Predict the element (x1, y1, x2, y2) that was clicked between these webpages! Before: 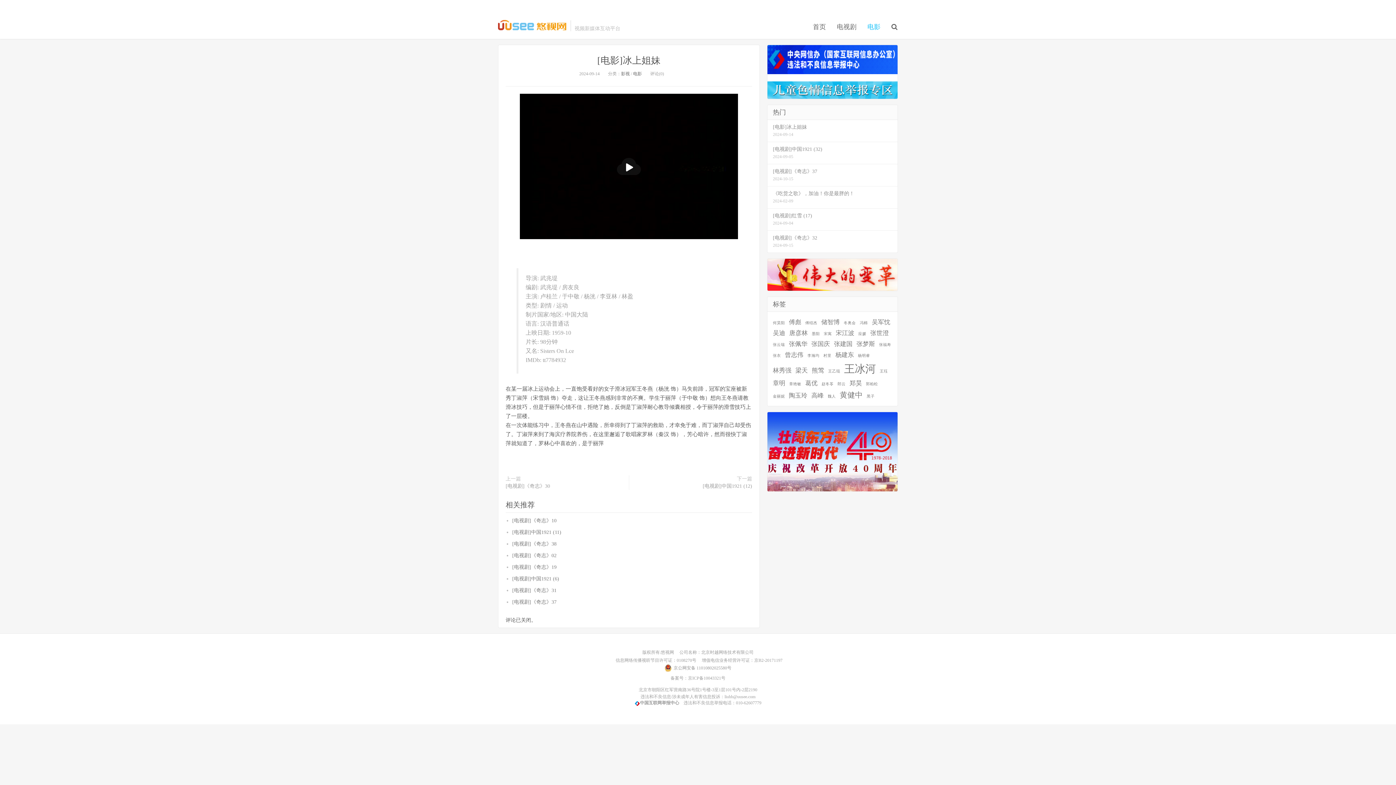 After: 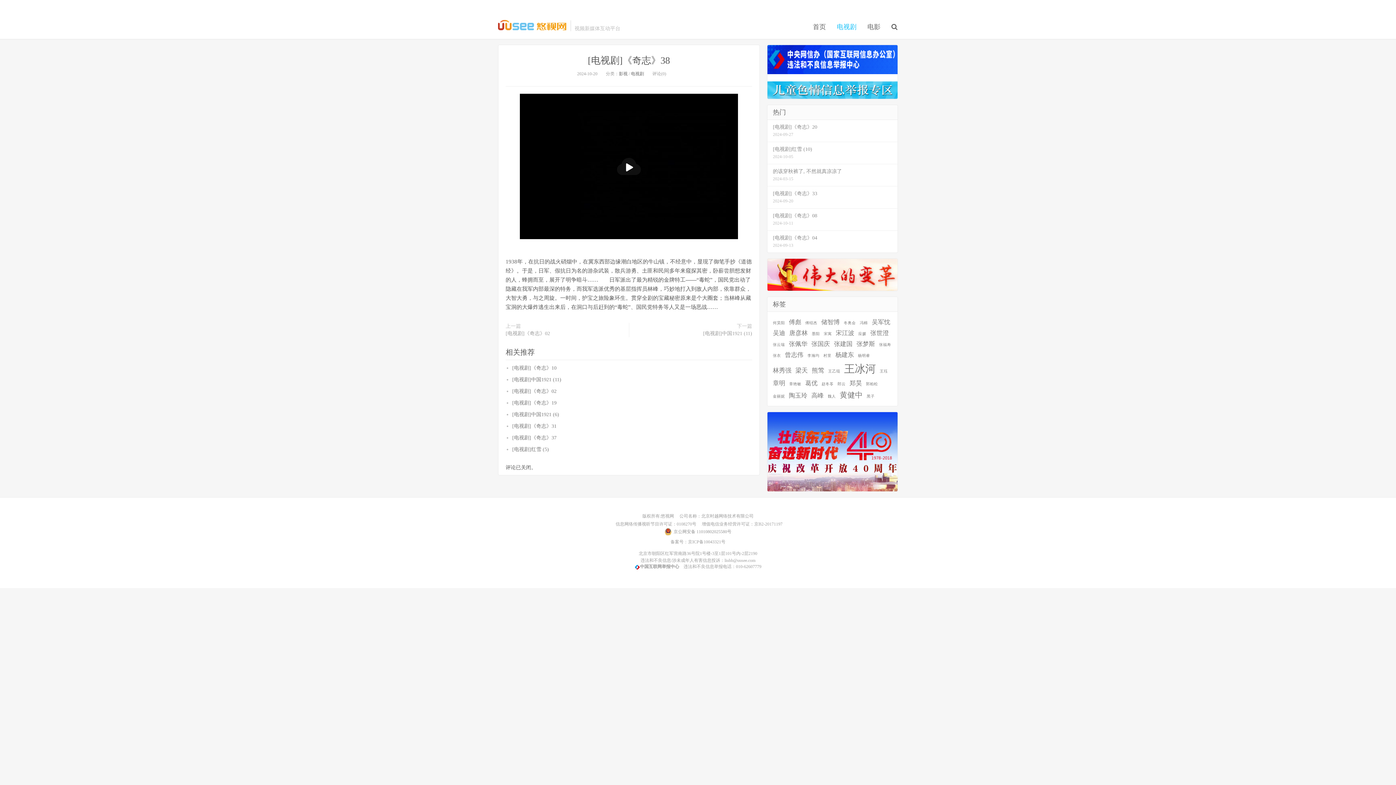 Action: bbox: (512, 541, 556, 546) label: [电视剧]《奇志》38